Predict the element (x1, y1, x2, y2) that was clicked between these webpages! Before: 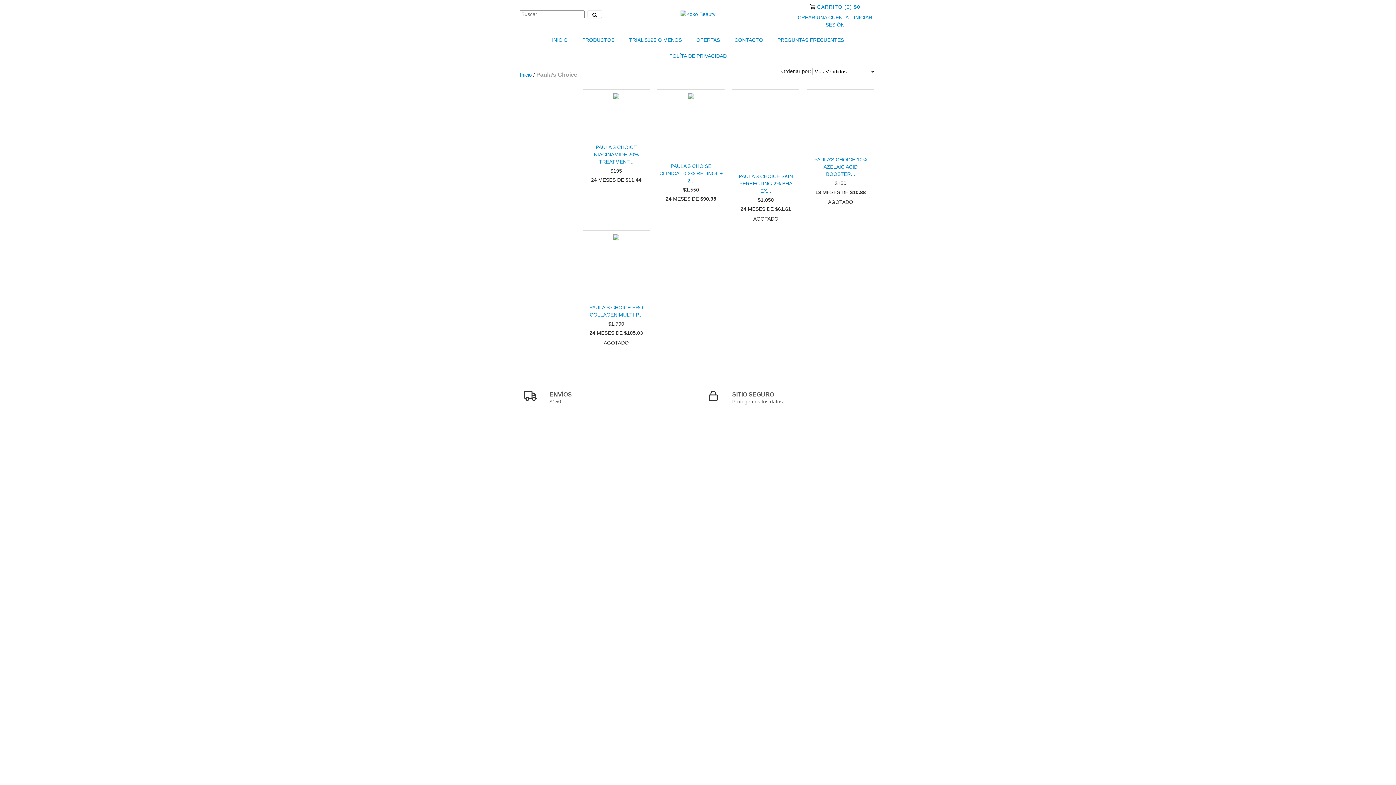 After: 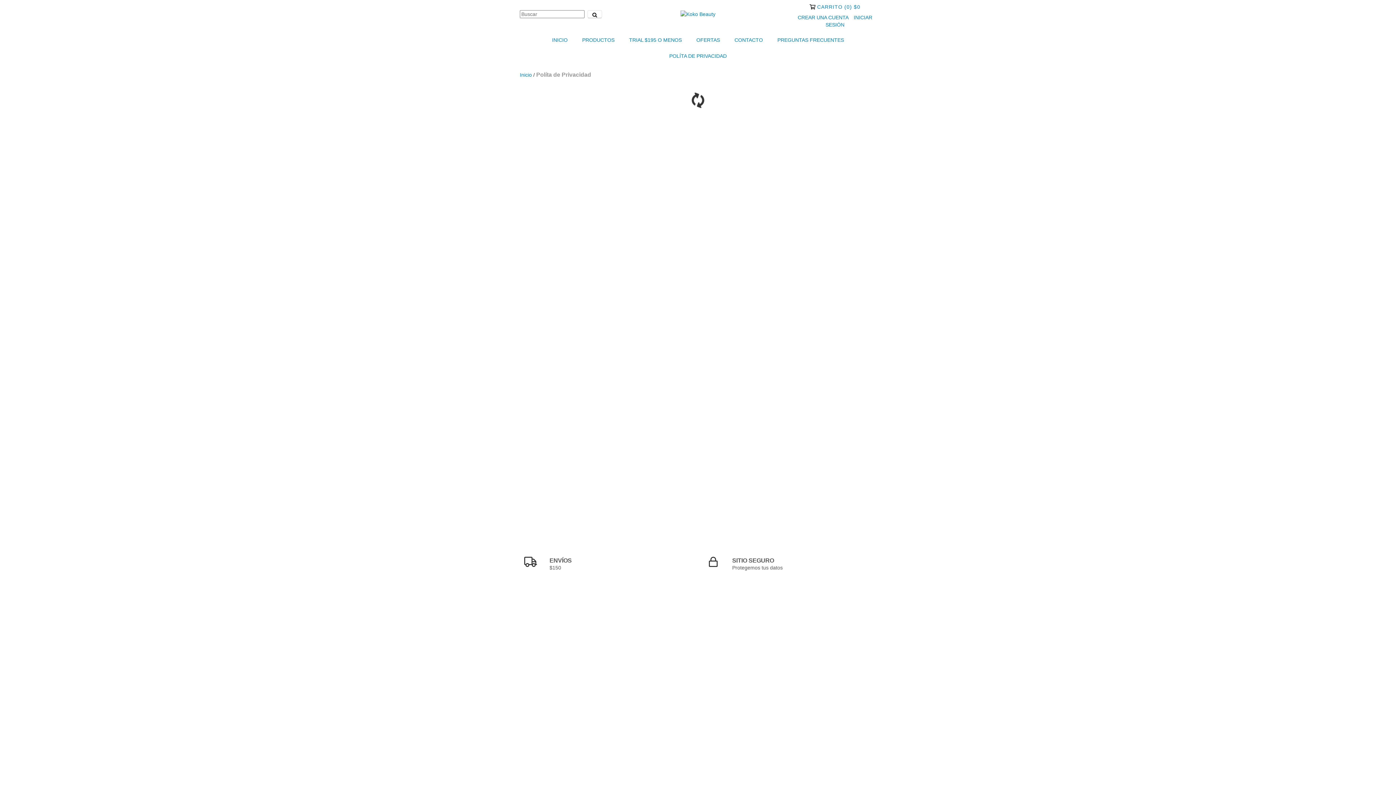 Action: label: POLÍTA DE PRIVACIDAD bbox: (662, 48, 733, 64)